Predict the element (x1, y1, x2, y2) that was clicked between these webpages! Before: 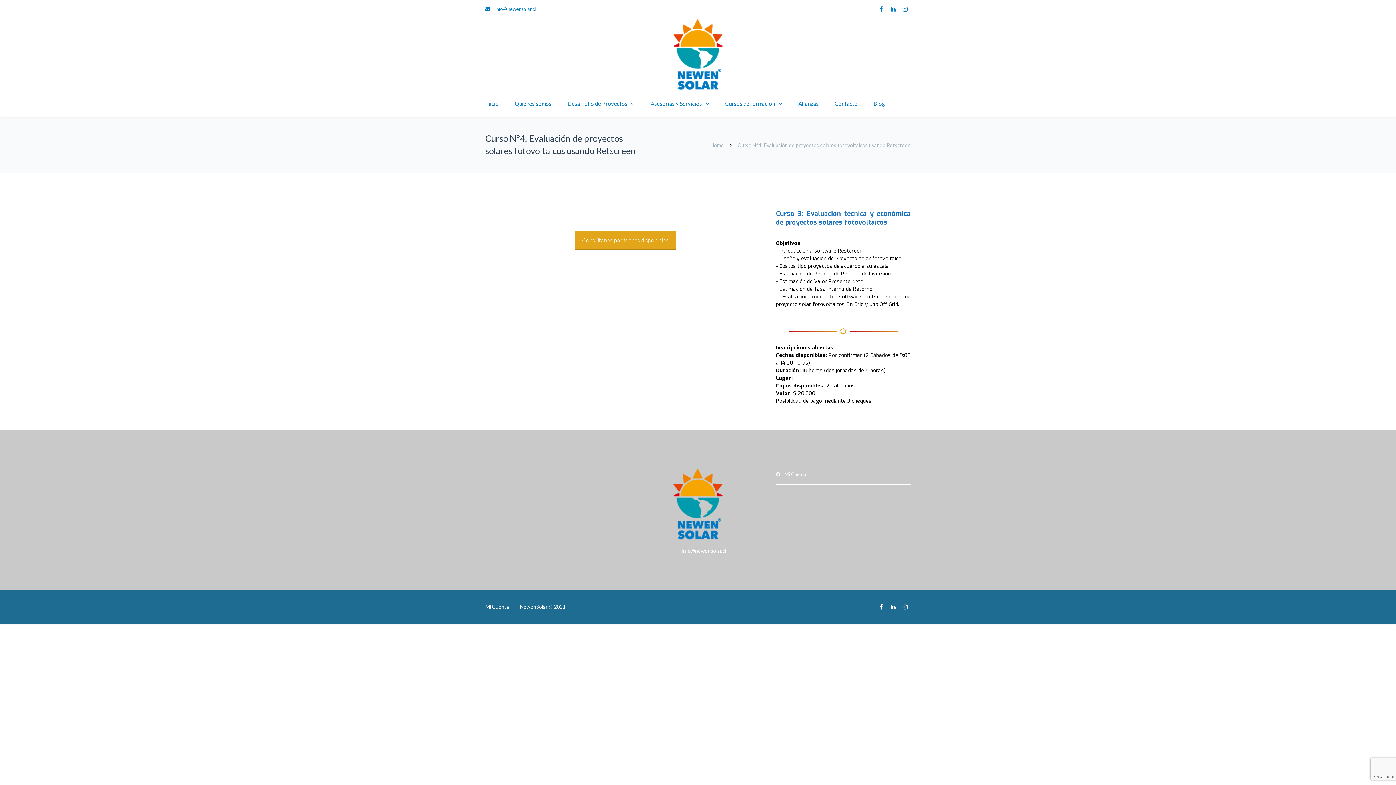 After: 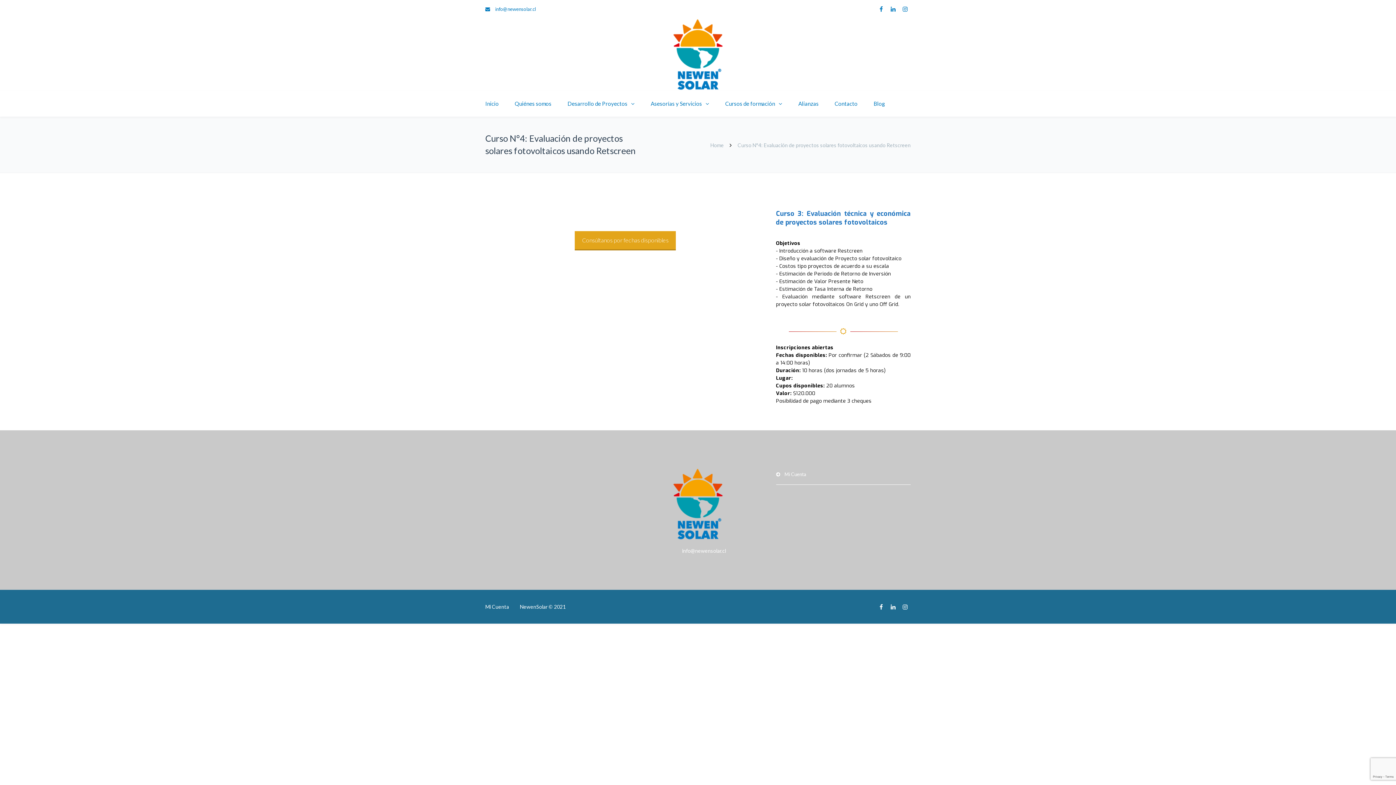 Action: bbox: (630, 548, 726, 554) label:                                                info@newensolar.cl